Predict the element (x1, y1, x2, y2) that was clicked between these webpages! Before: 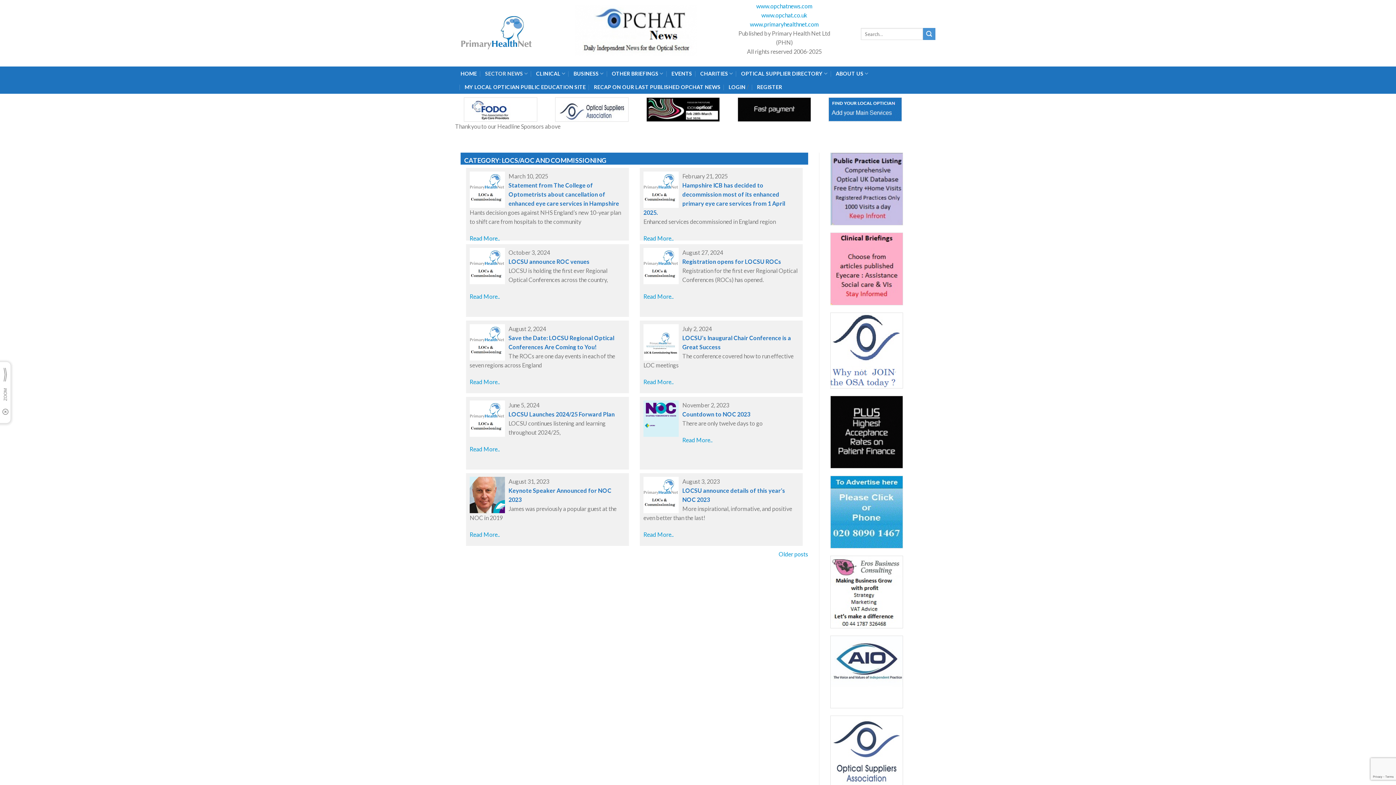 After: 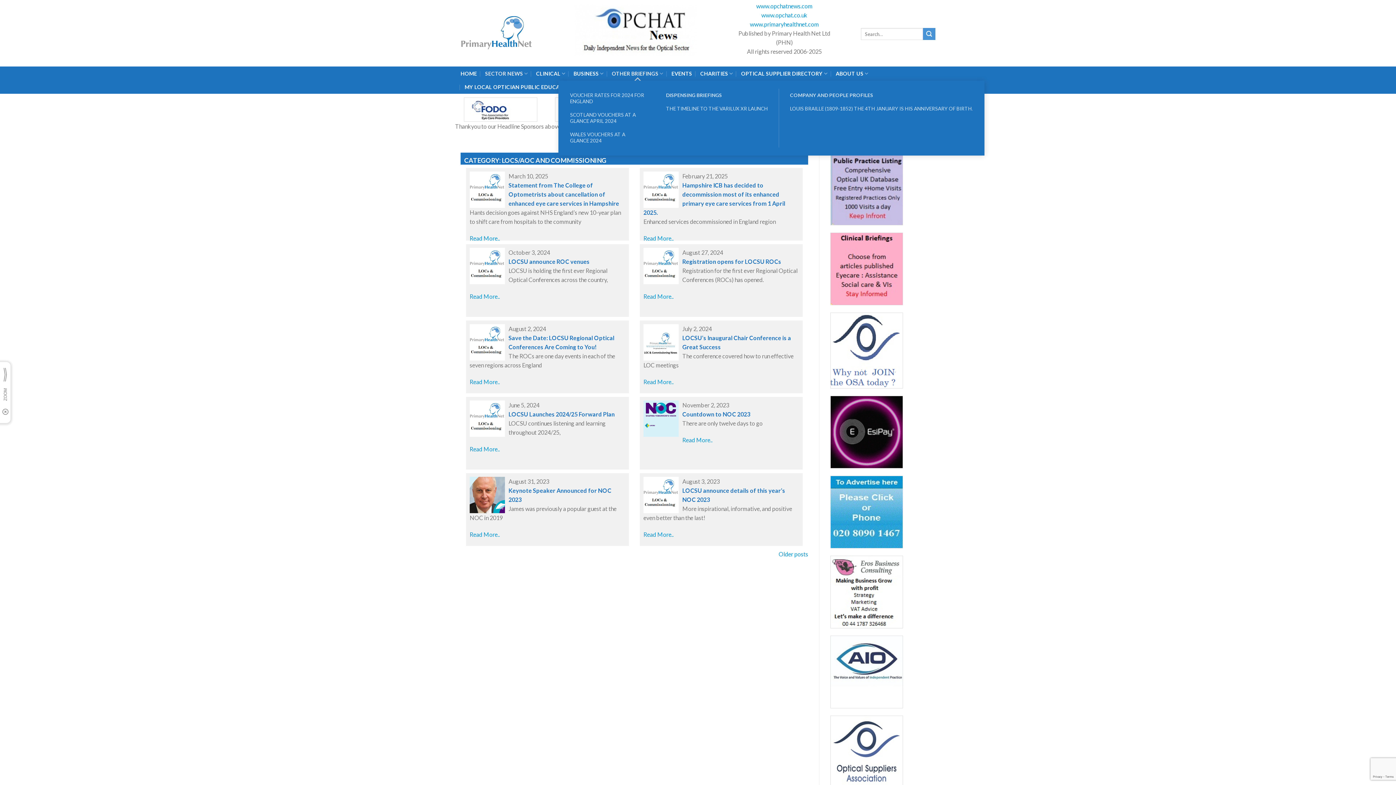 Action: label: OTHER BRIEFINGS bbox: (611, 66, 663, 80)